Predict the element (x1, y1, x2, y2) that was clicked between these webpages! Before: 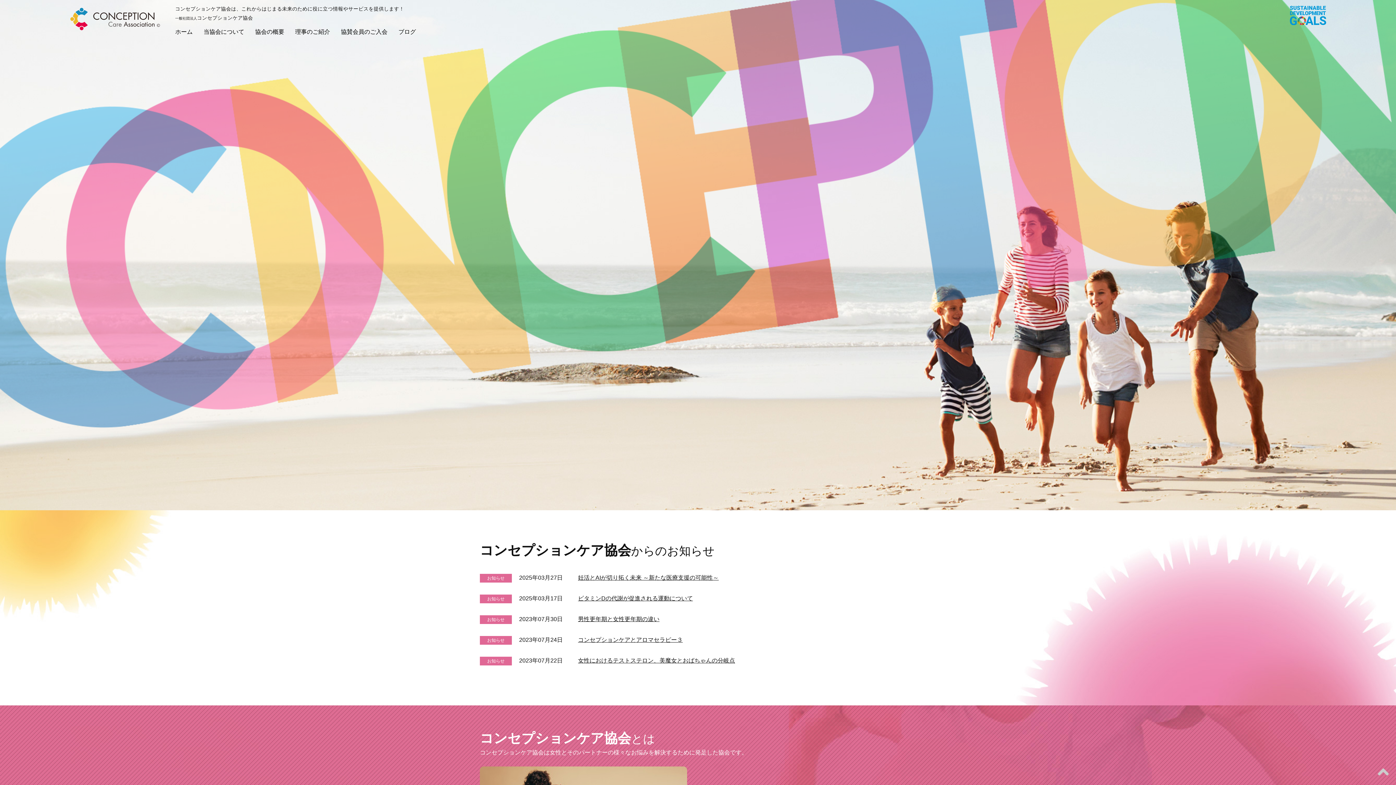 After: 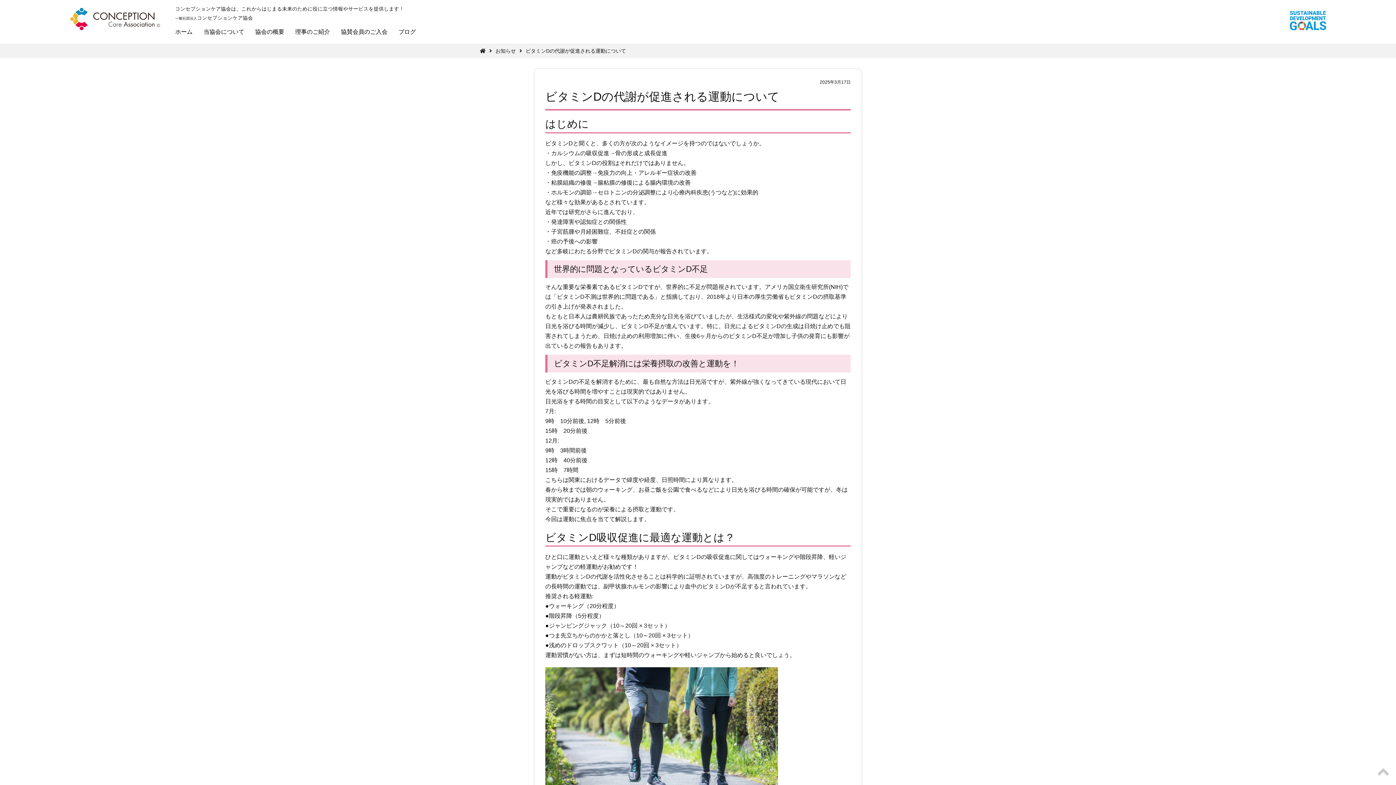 Action: bbox: (578, 595, 693, 601) label: ビタミンDの代謝が促進される運動について